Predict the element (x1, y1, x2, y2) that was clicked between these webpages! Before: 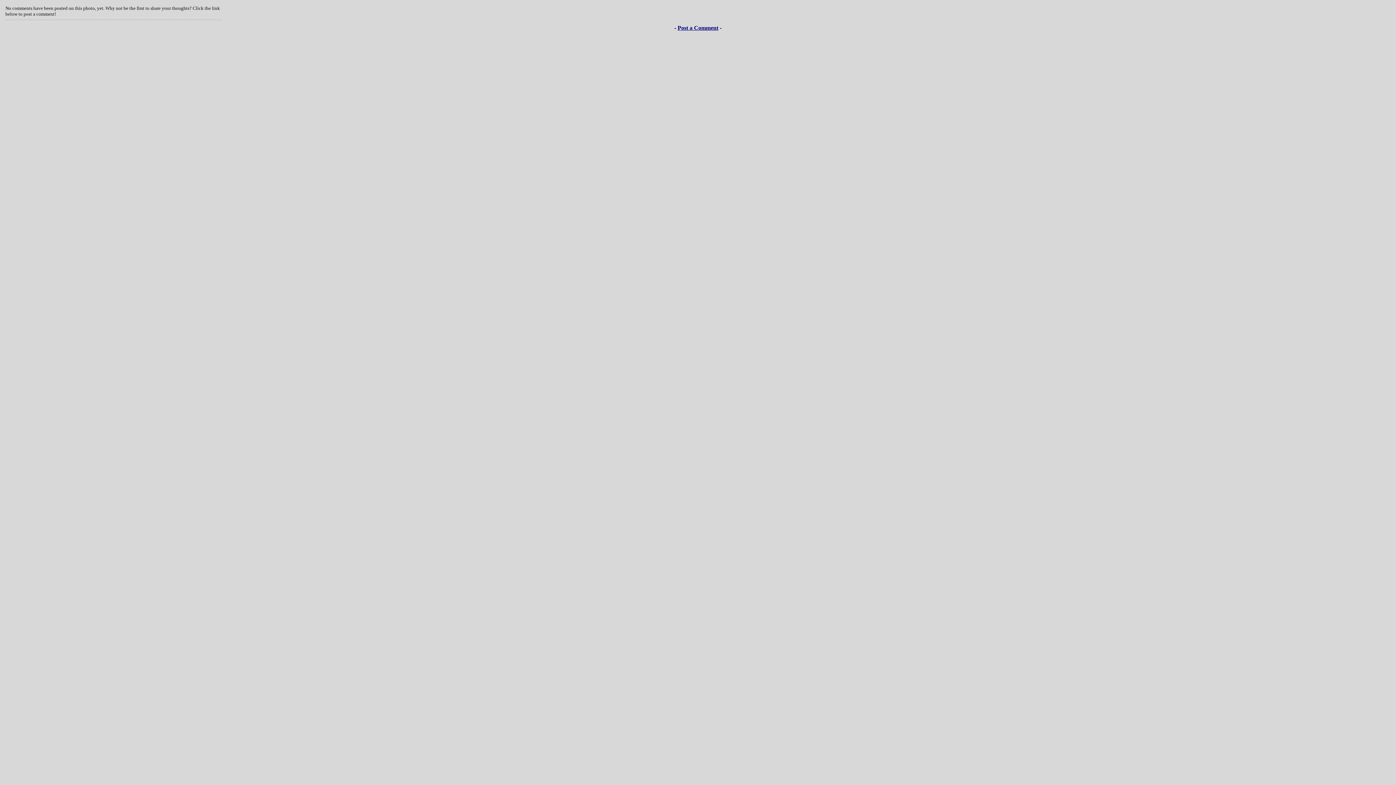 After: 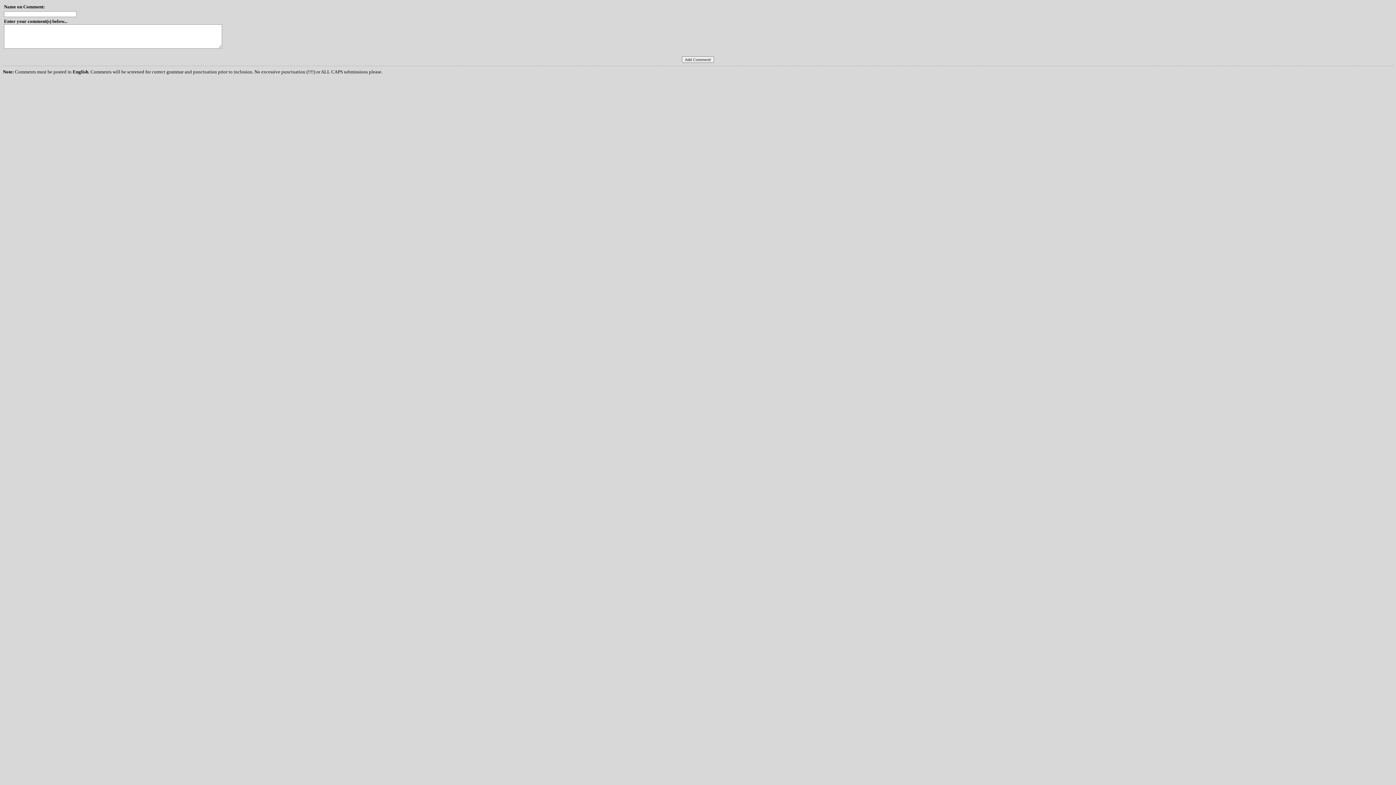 Action: bbox: (677, 24, 718, 30) label: Post a Comment